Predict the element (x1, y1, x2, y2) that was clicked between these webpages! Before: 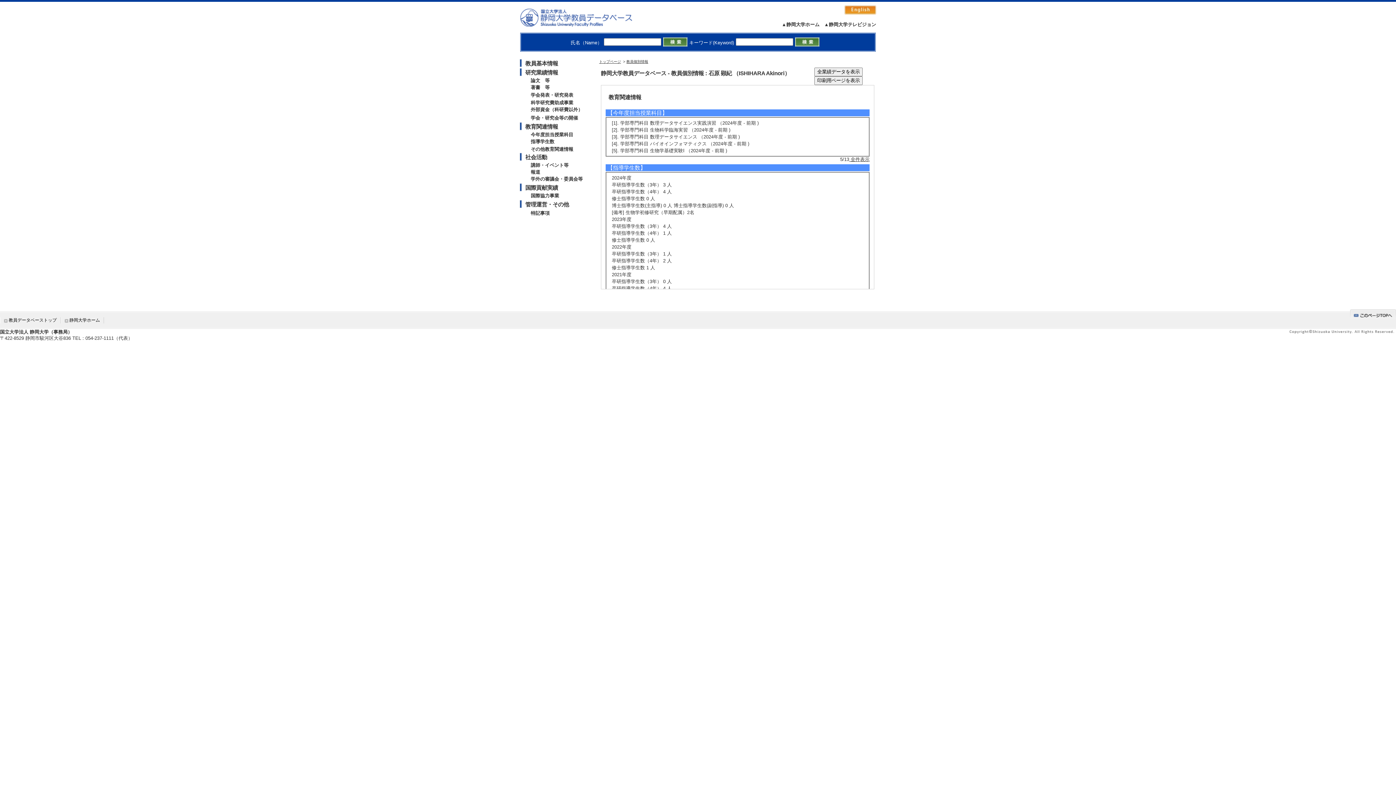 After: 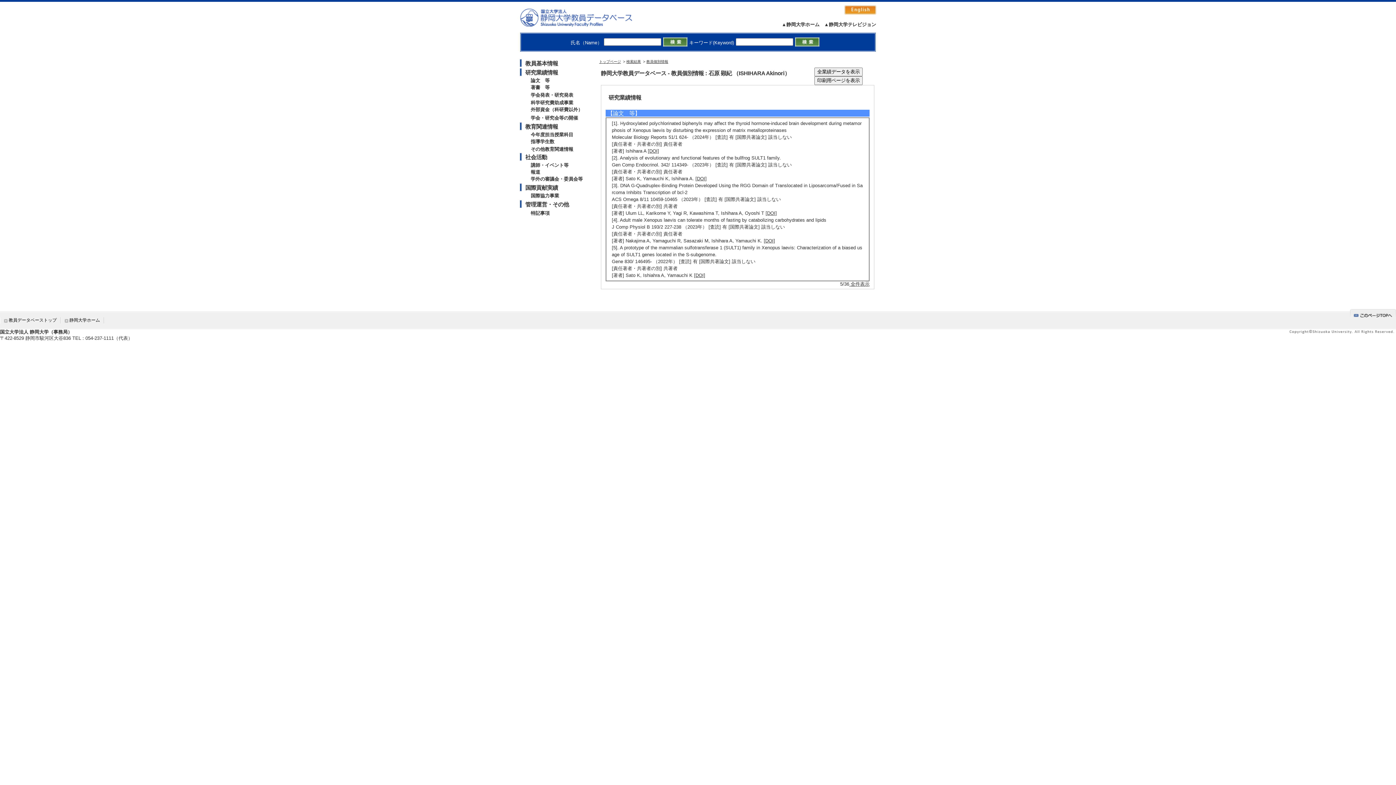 Action: label: 研究業績情報 bbox: (525, 68, 589, 75)